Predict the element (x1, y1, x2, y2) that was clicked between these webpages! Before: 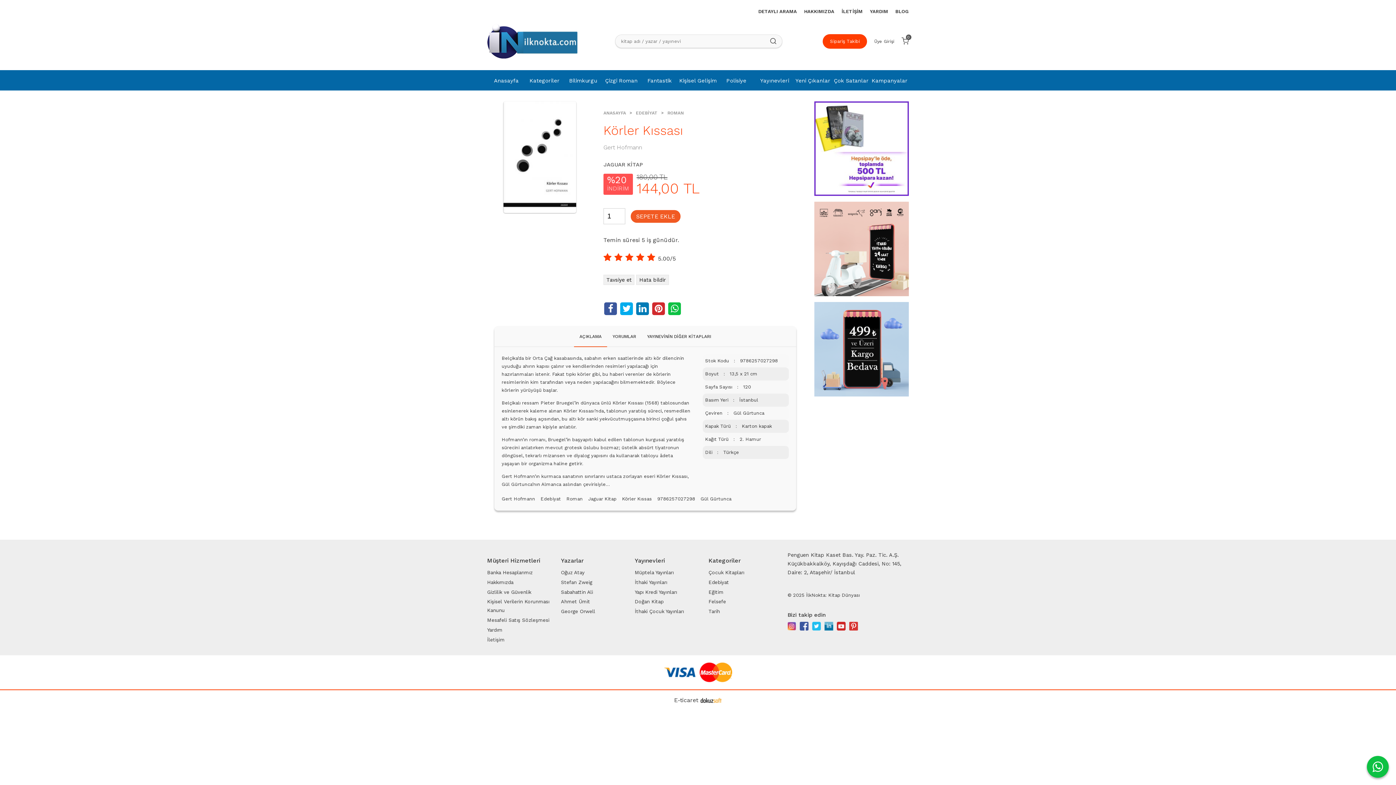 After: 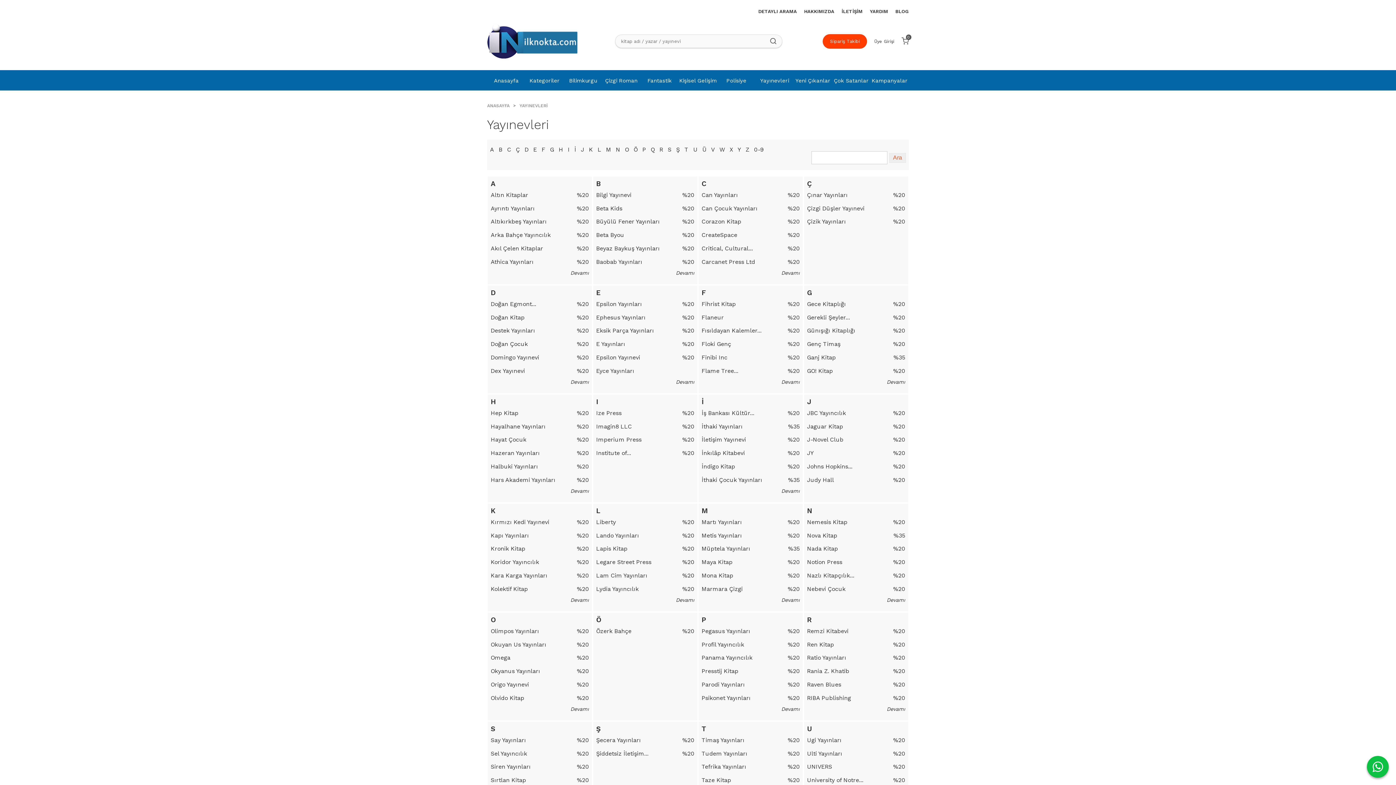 Action: bbox: (755, 71, 794, 91) label: Yayınevleri